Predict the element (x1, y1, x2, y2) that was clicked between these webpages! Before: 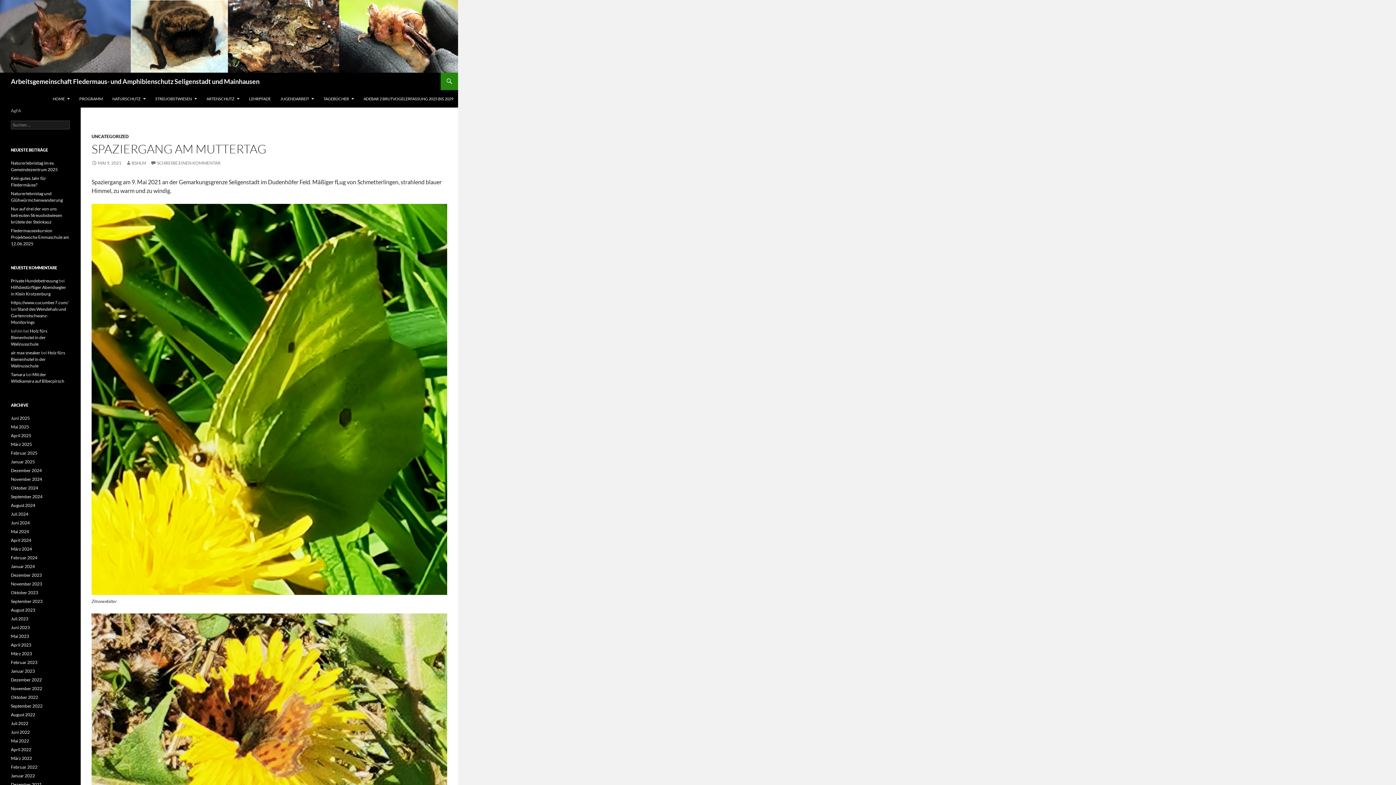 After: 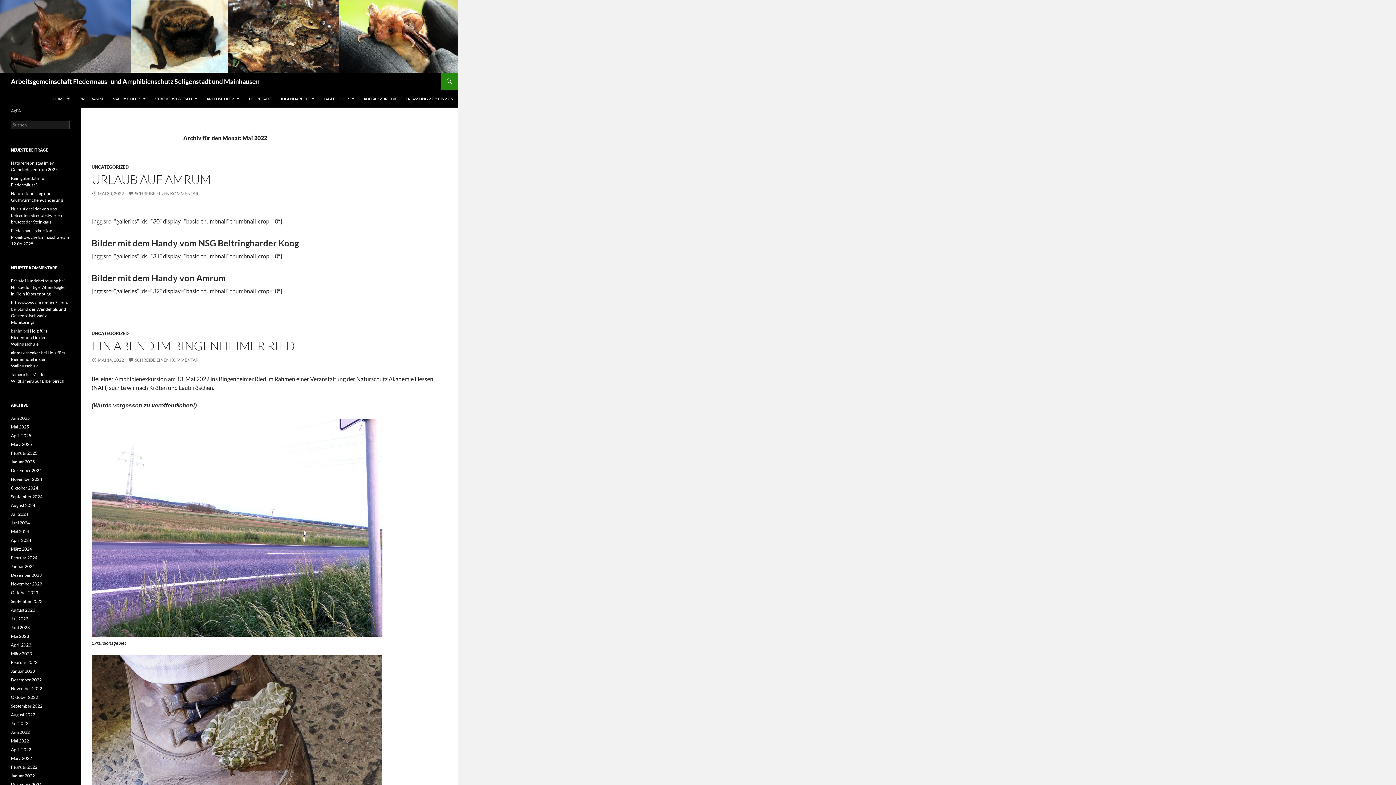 Action: bbox: (10, 738, 29, 744) label: Mai 2022